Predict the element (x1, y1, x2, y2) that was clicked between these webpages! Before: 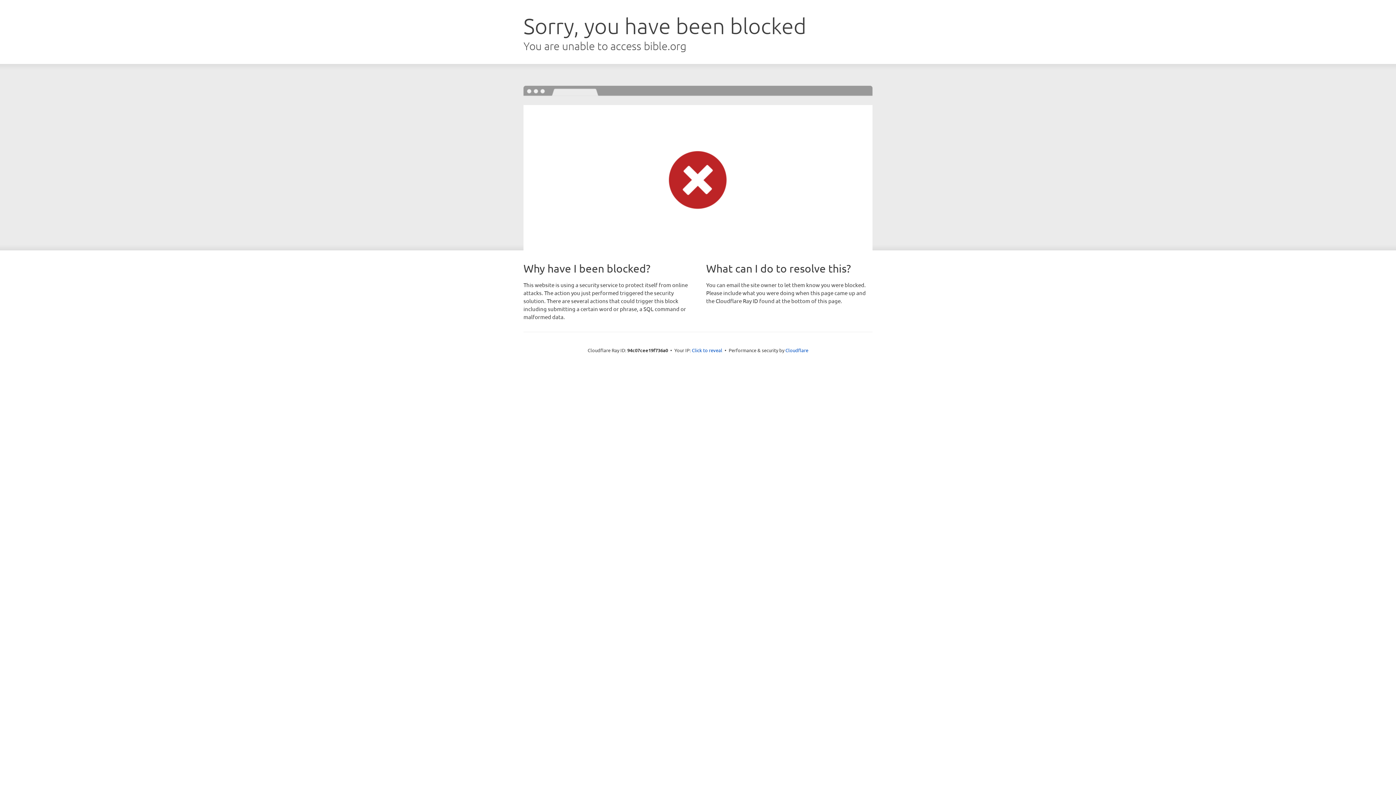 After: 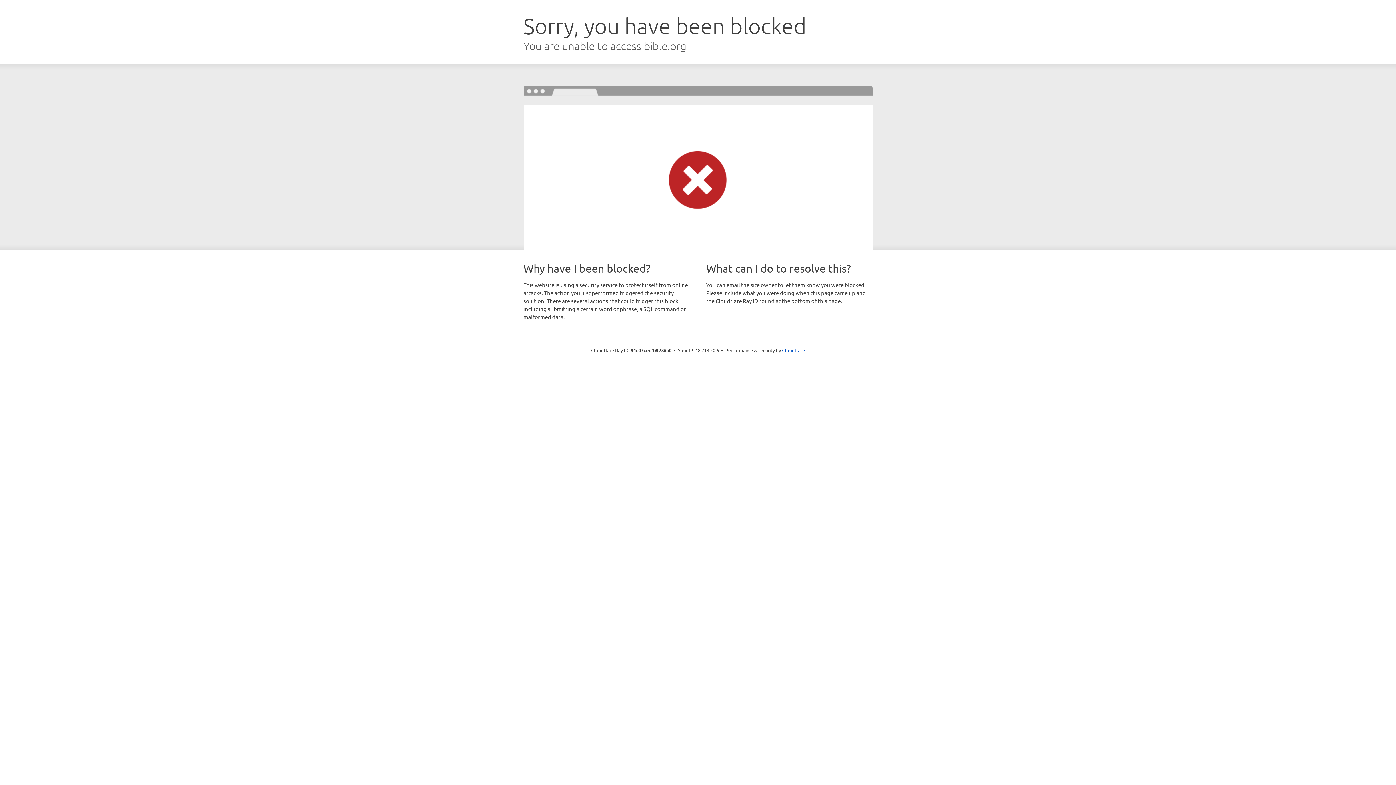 Action: label: Click to reveal bbox: (692, 346, 722, 353)